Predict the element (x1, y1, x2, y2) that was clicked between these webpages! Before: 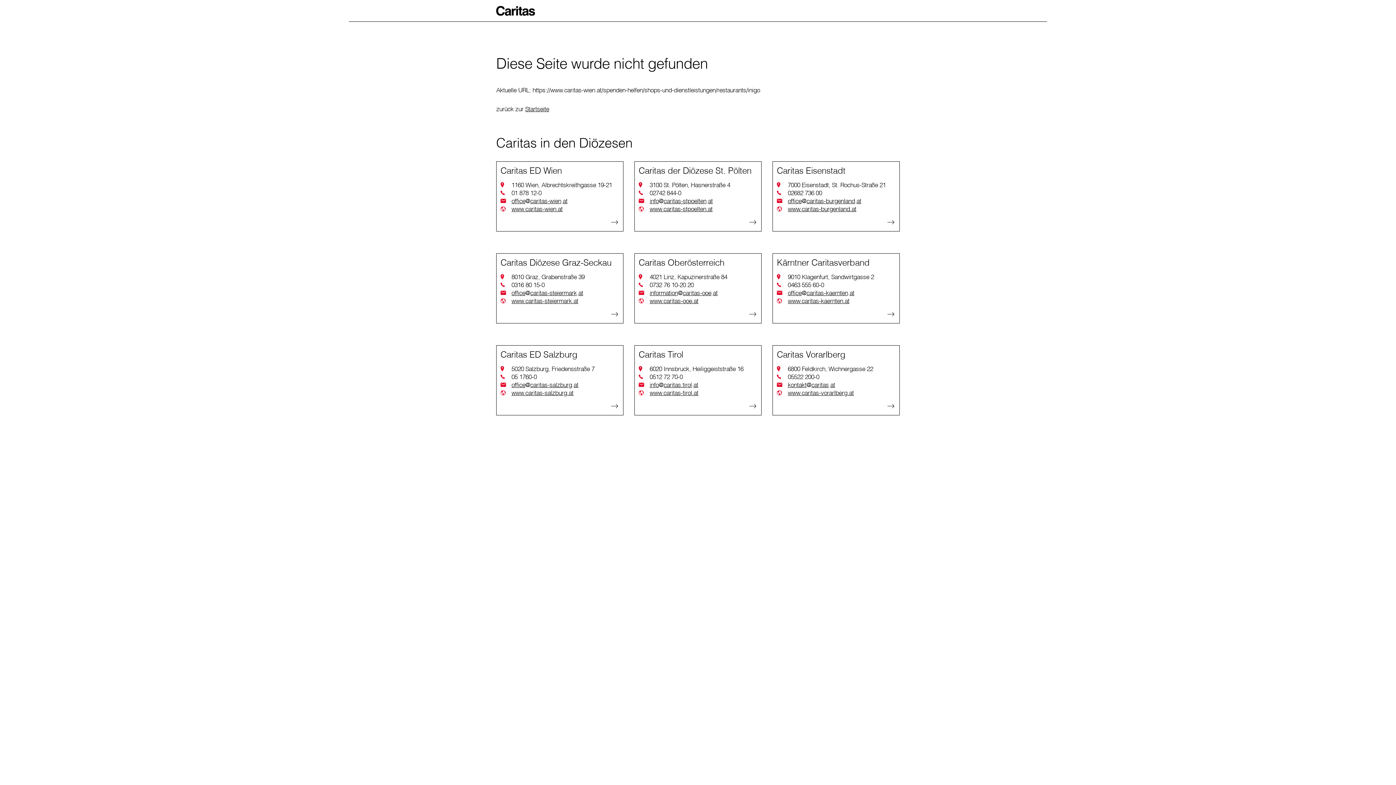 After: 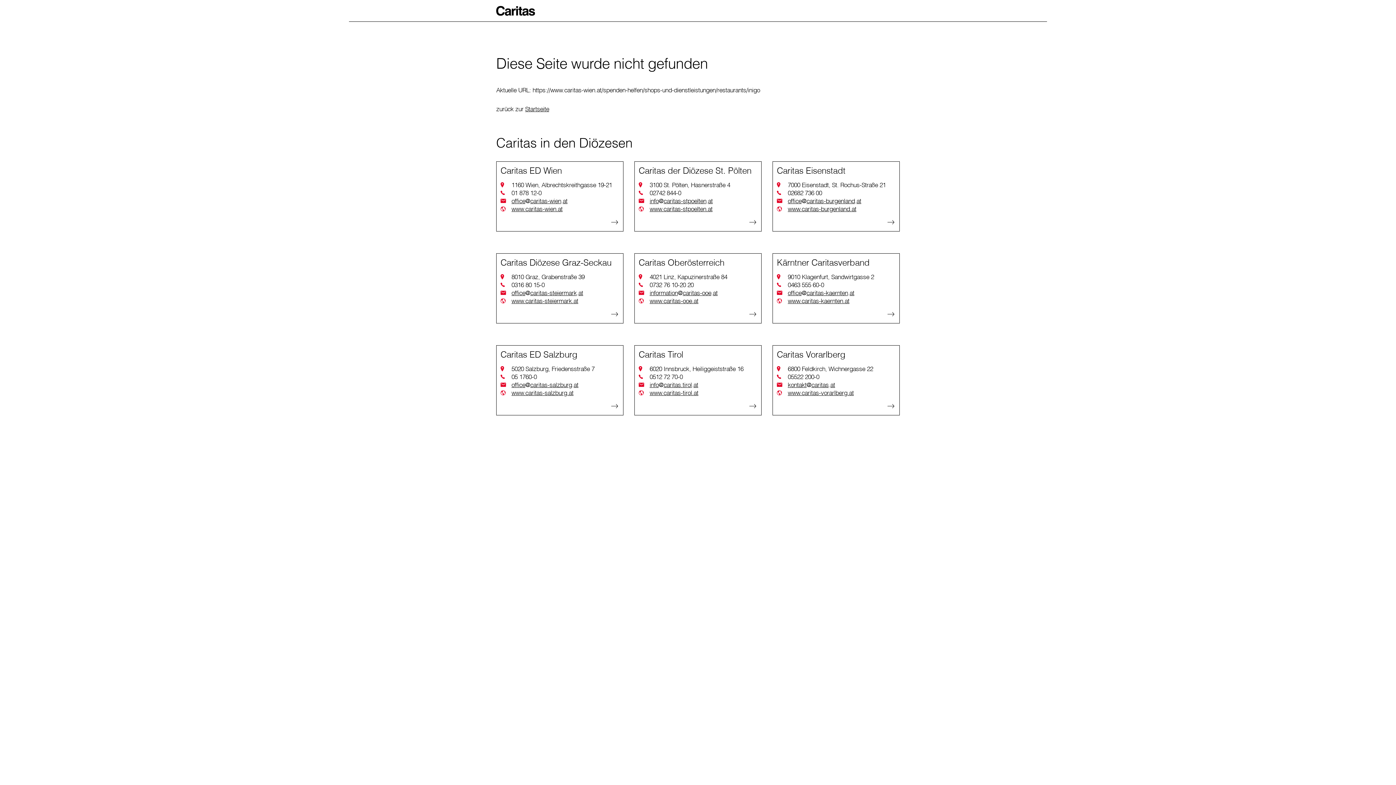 Action: bbox: (606, 398, 622, 414)